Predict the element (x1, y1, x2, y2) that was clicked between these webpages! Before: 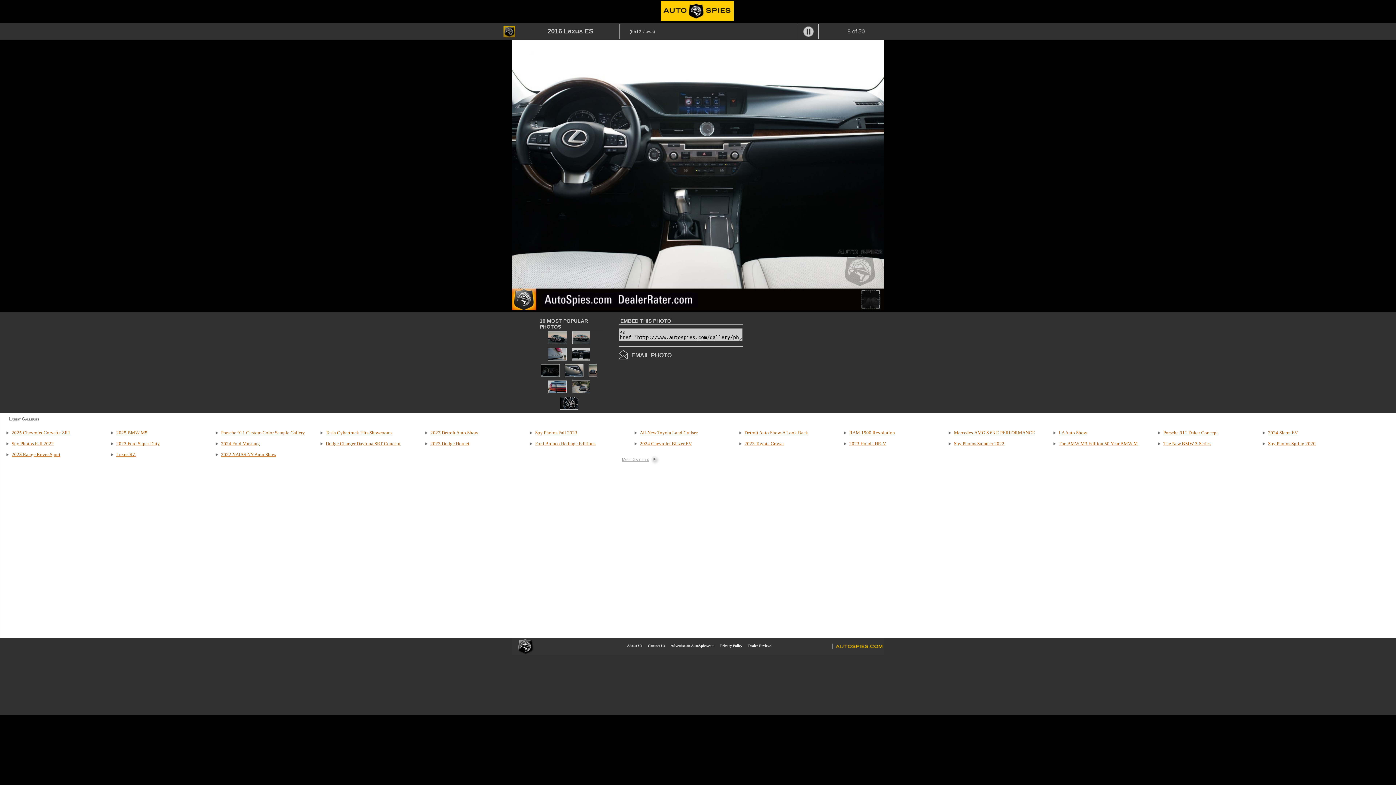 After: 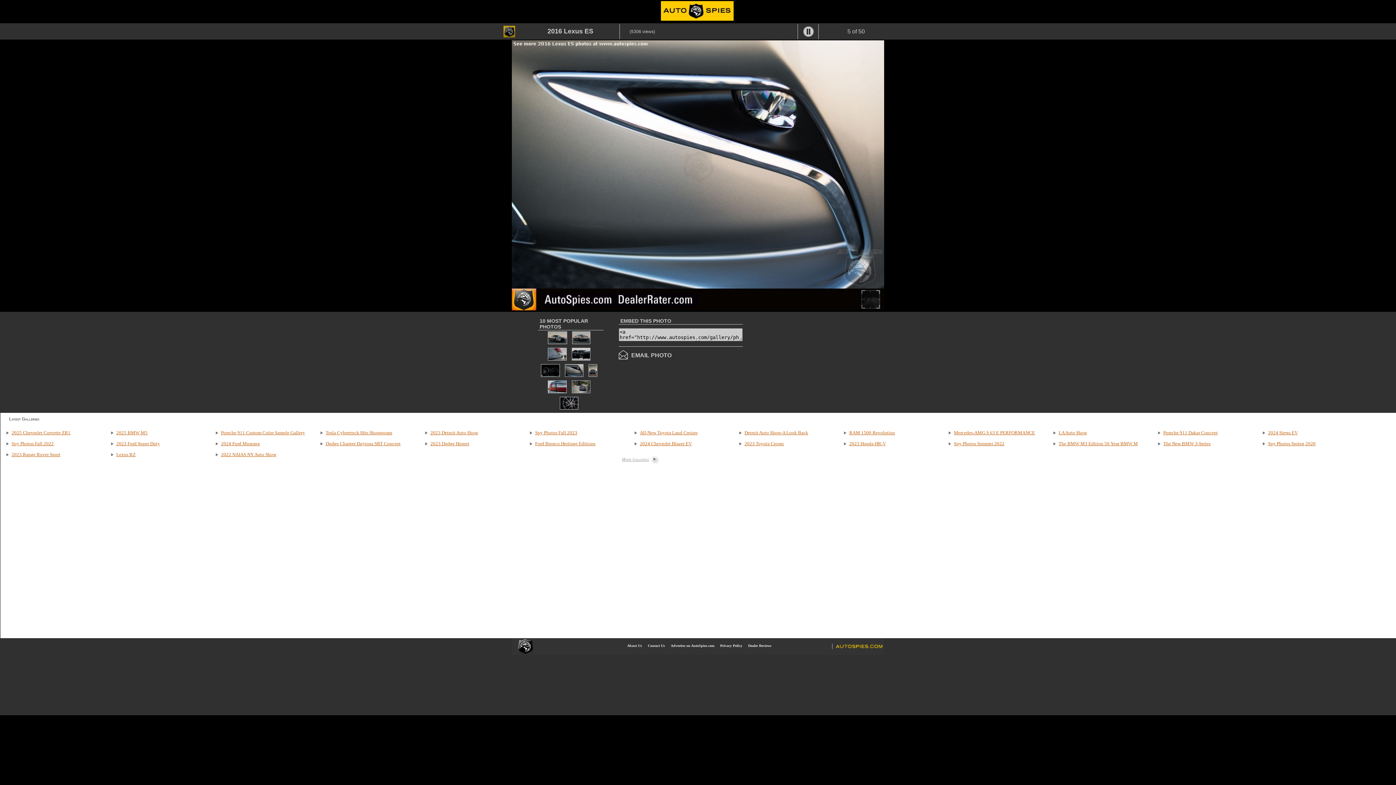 Action: bbox: (563, 373, 584, 379)